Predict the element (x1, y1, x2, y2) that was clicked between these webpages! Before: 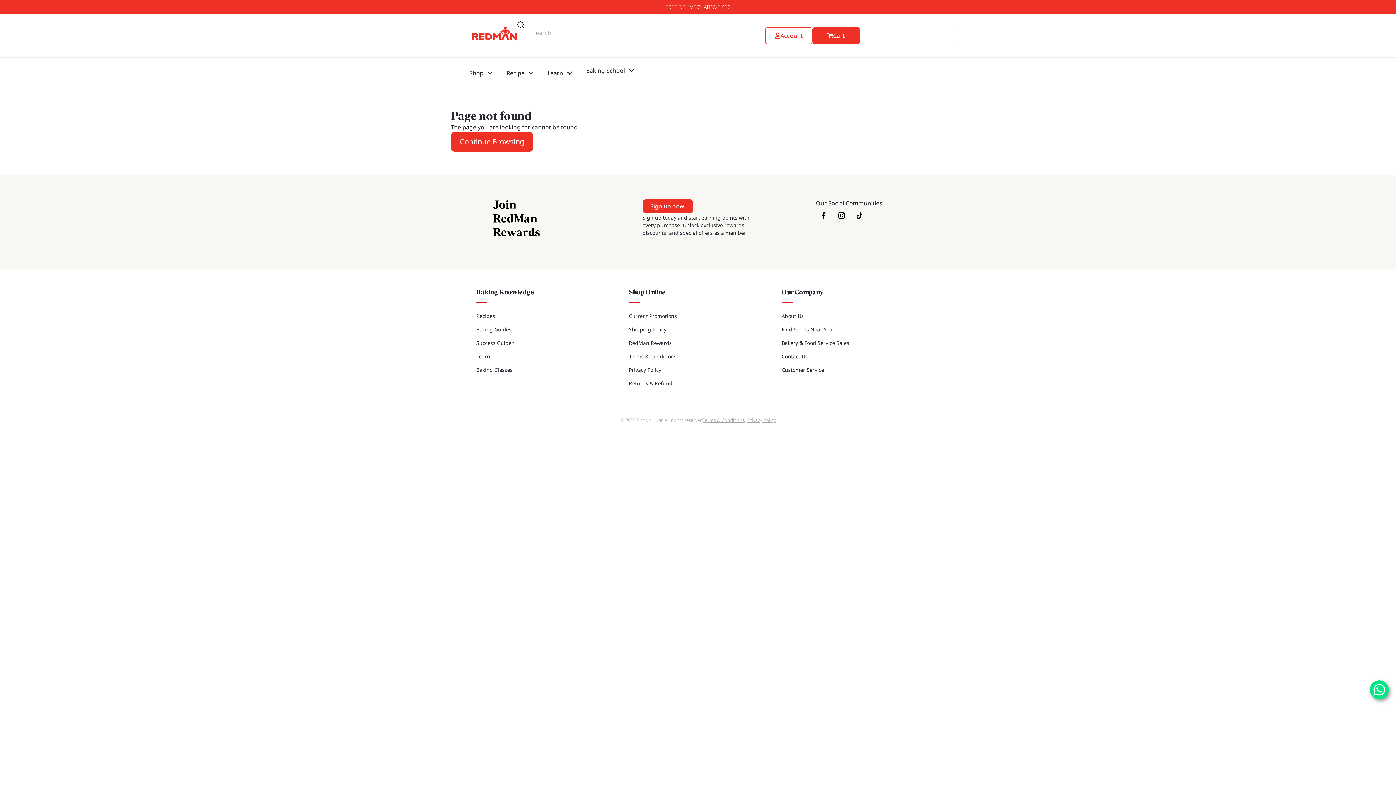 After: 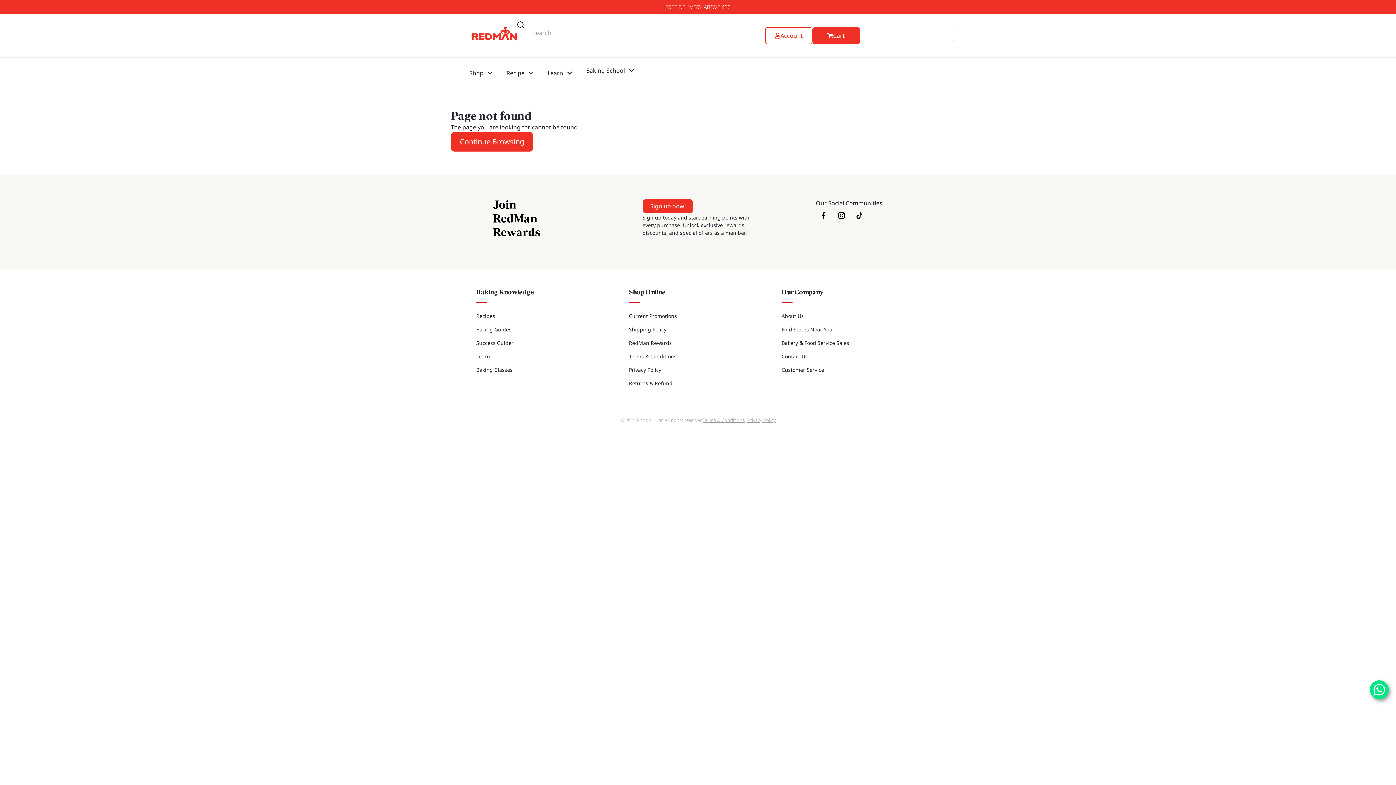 Action: bbox: (1370, 680, 1389, 699)